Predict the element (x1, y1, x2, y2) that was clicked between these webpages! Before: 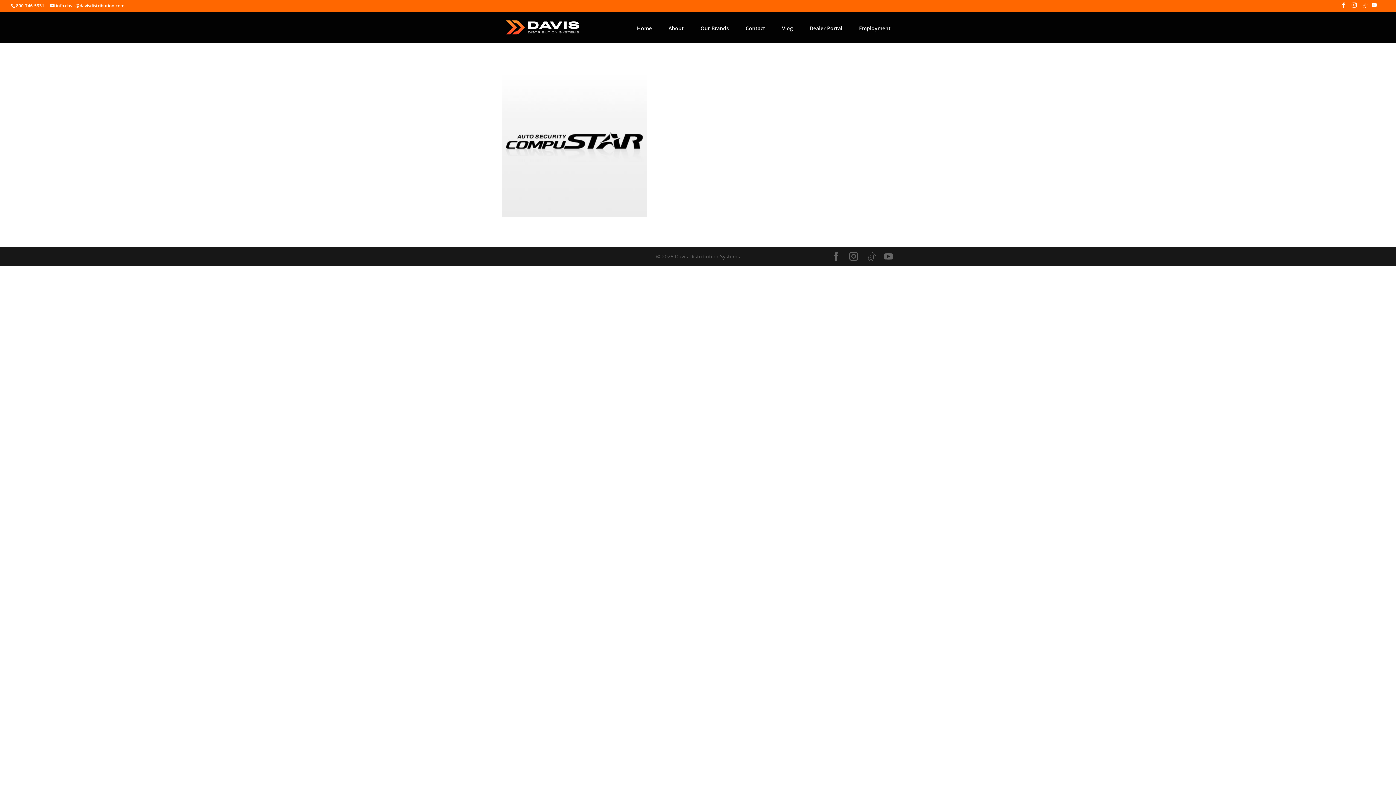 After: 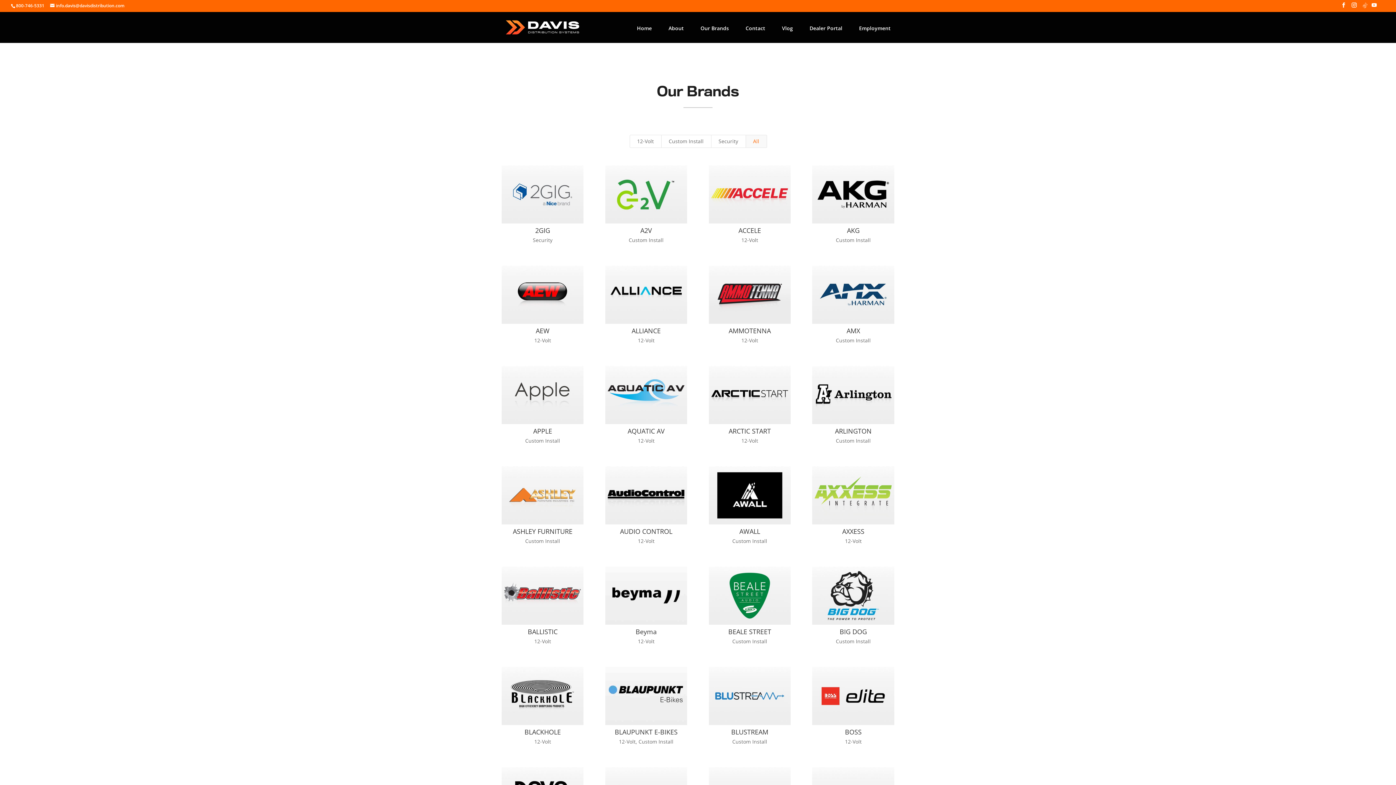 Action: label: Our Brands bbox: (697, 20, 732, 37)